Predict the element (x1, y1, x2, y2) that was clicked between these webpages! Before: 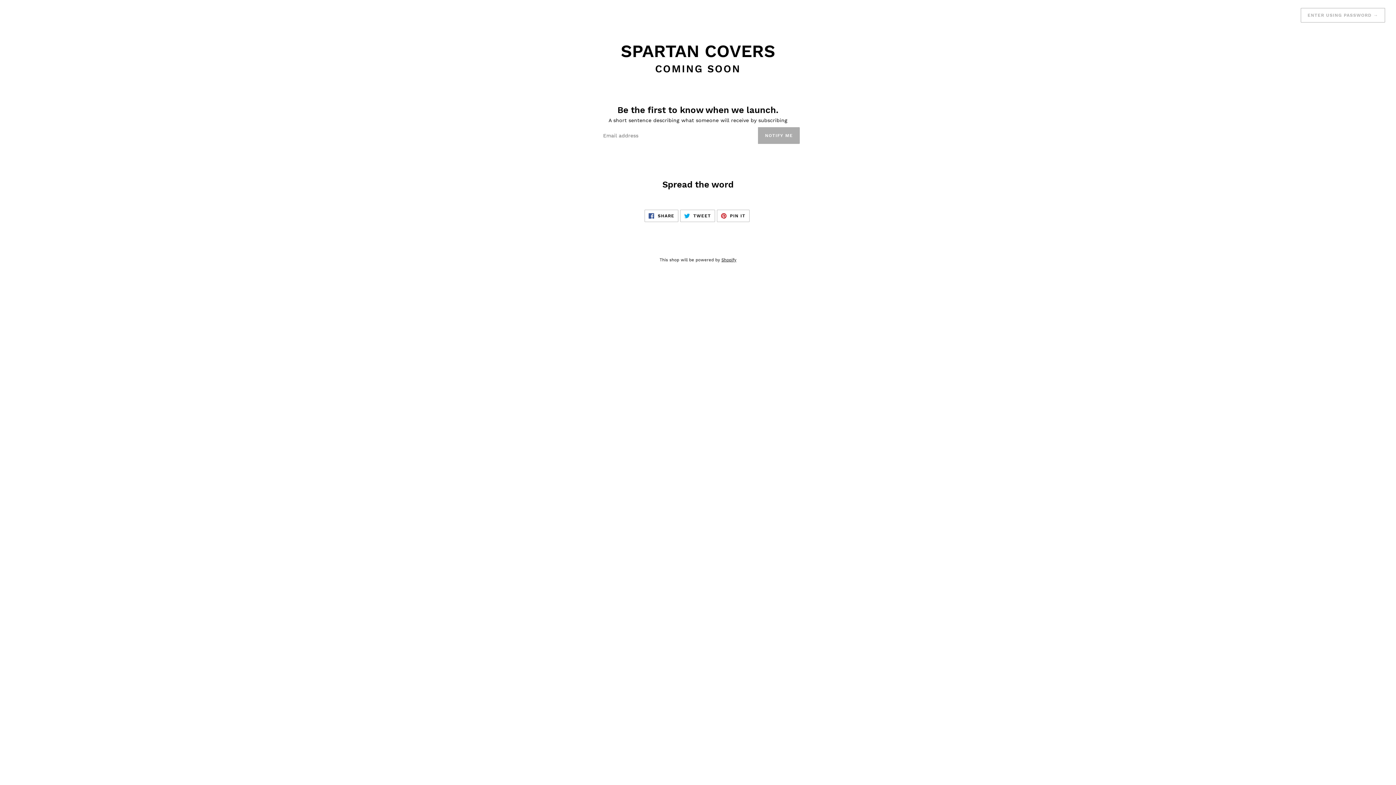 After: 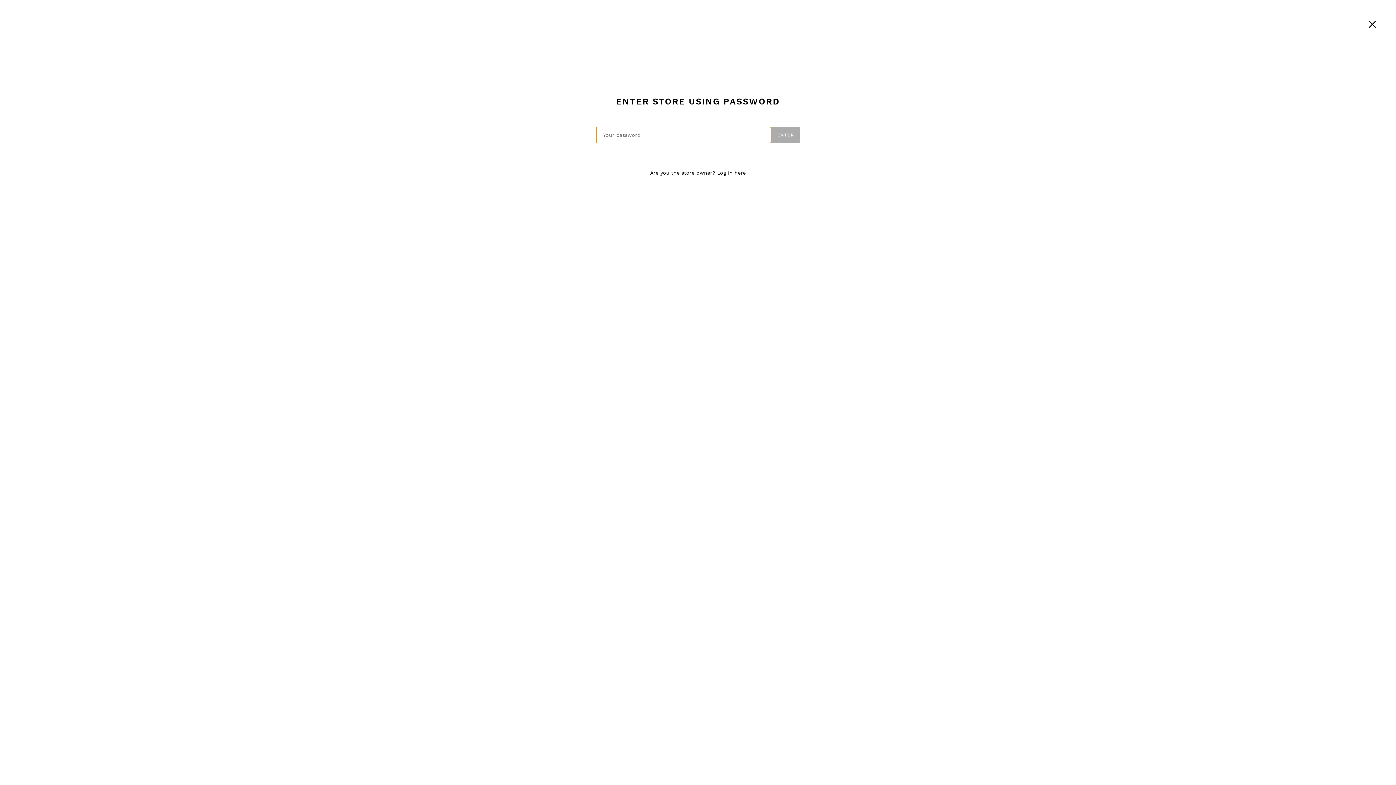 Action: label: ENTER USING PASSWORD → bbox: (1301, 8, 1385, 22)